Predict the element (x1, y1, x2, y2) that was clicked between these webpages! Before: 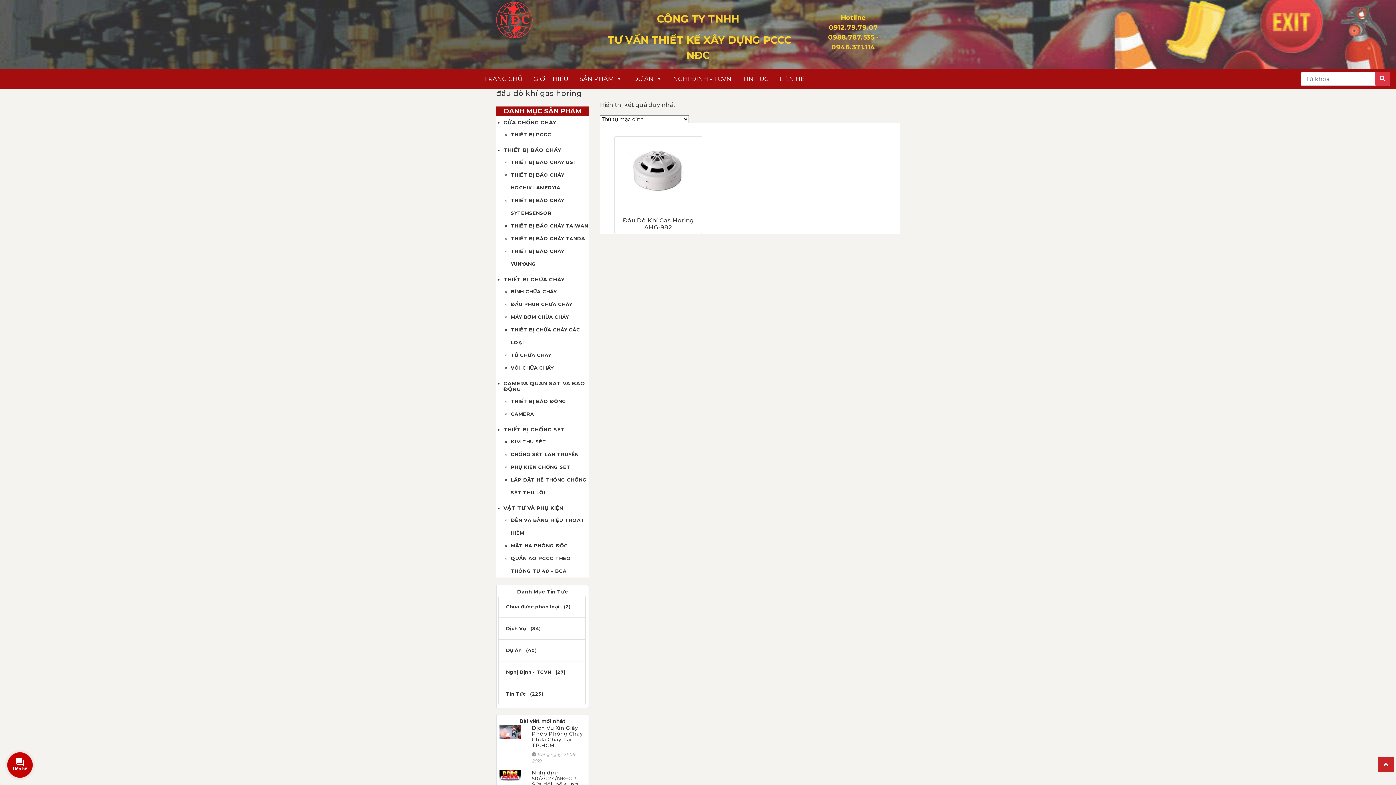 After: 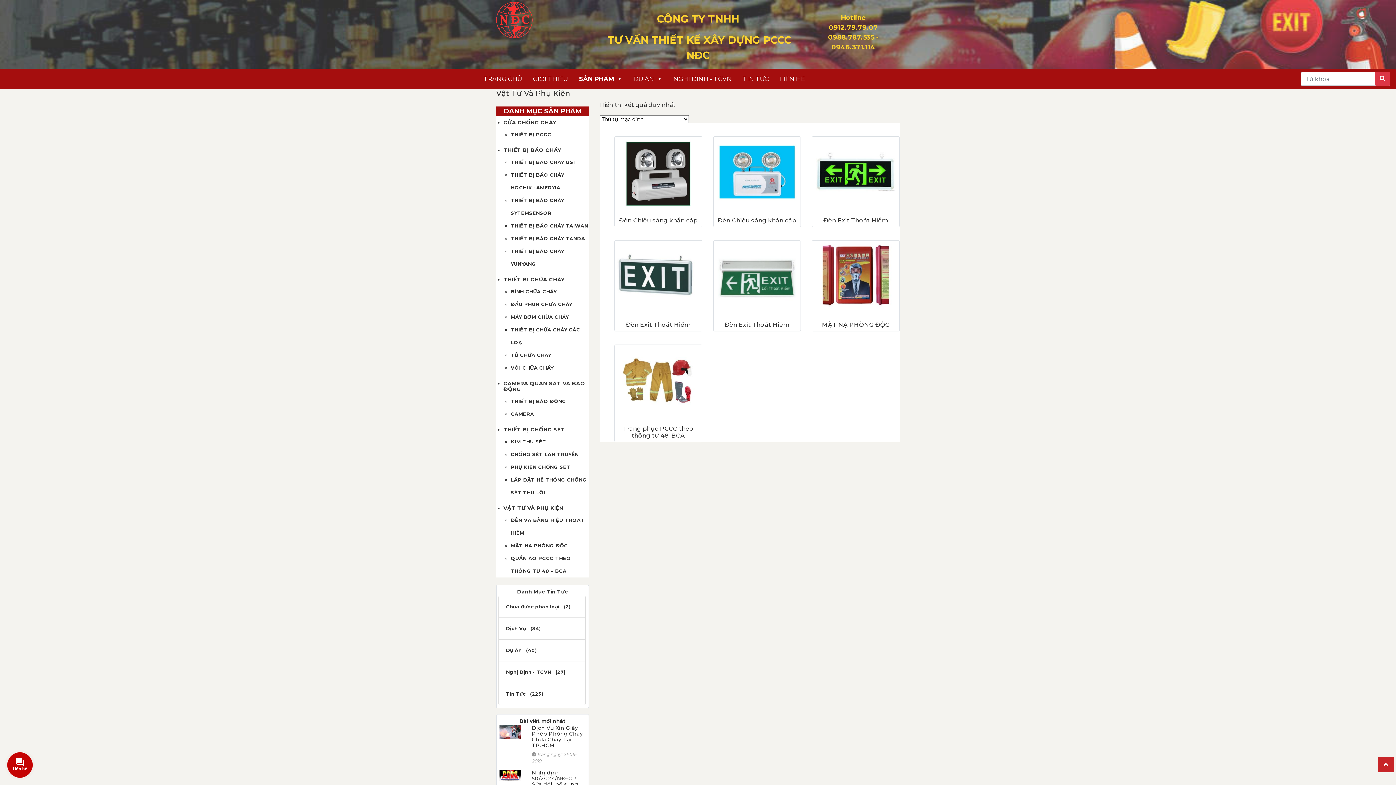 Action: bbox: (503, 505, 563, 511) label: VẬT TƯ VÀ PHỤ KIỆN